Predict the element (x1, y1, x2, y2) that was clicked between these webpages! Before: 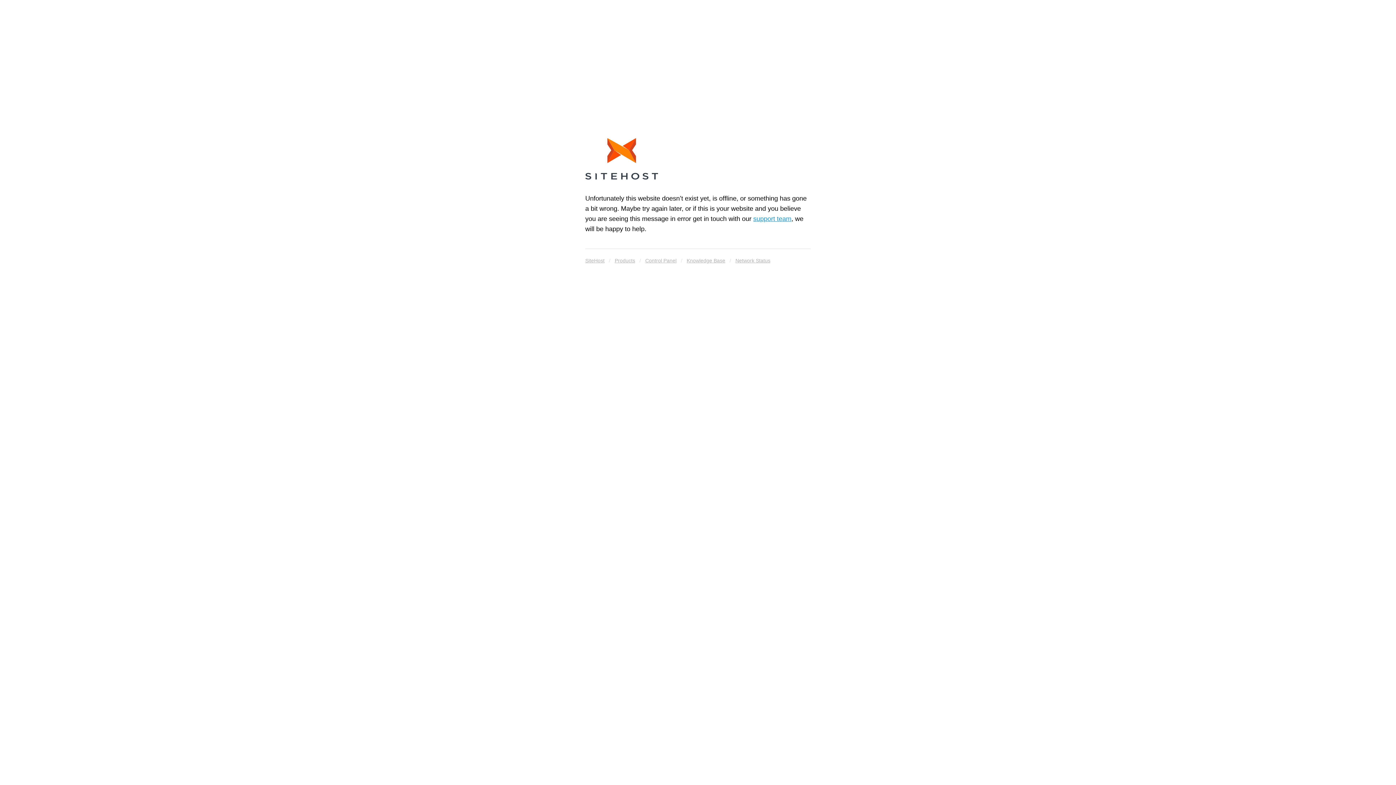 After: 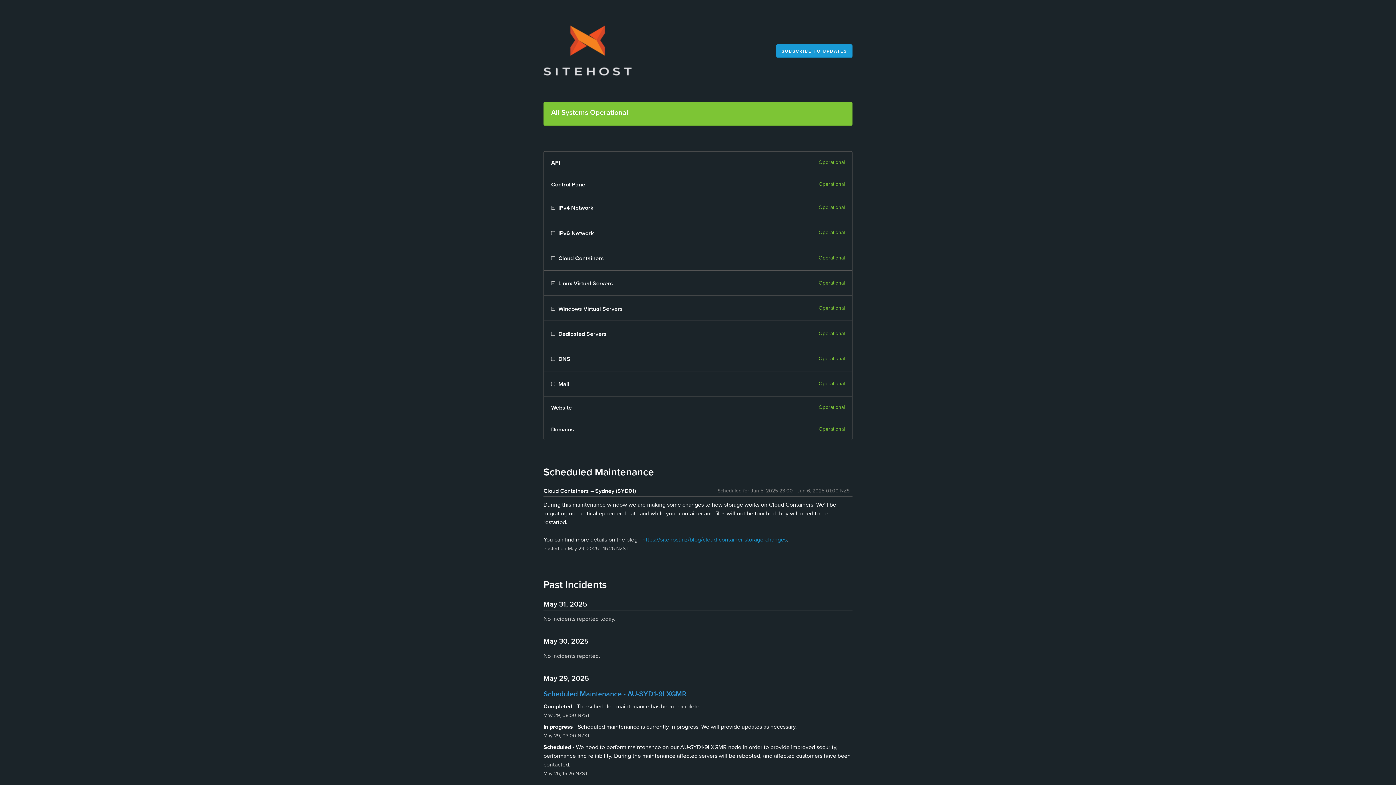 Action: bbox: (735, 255, 770, 265) label: Network Status